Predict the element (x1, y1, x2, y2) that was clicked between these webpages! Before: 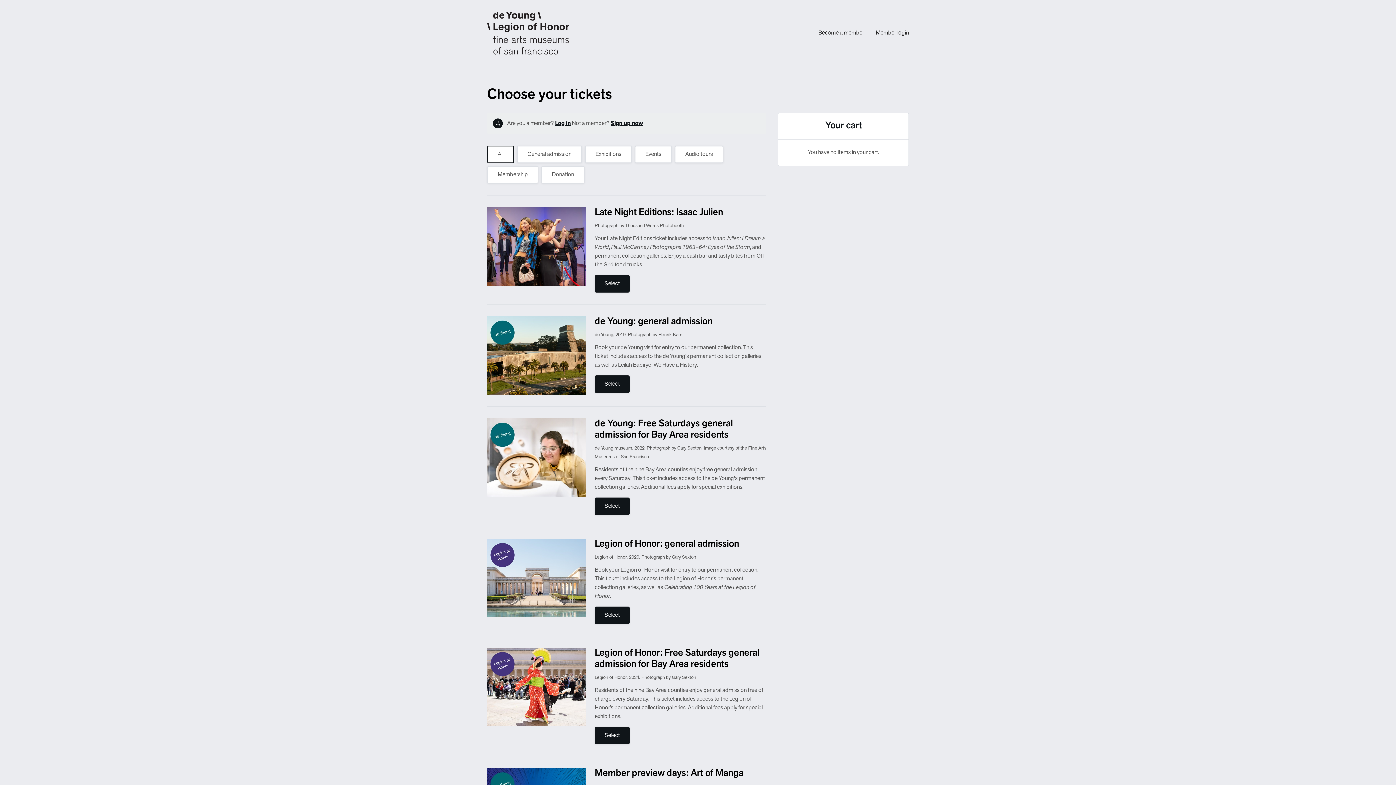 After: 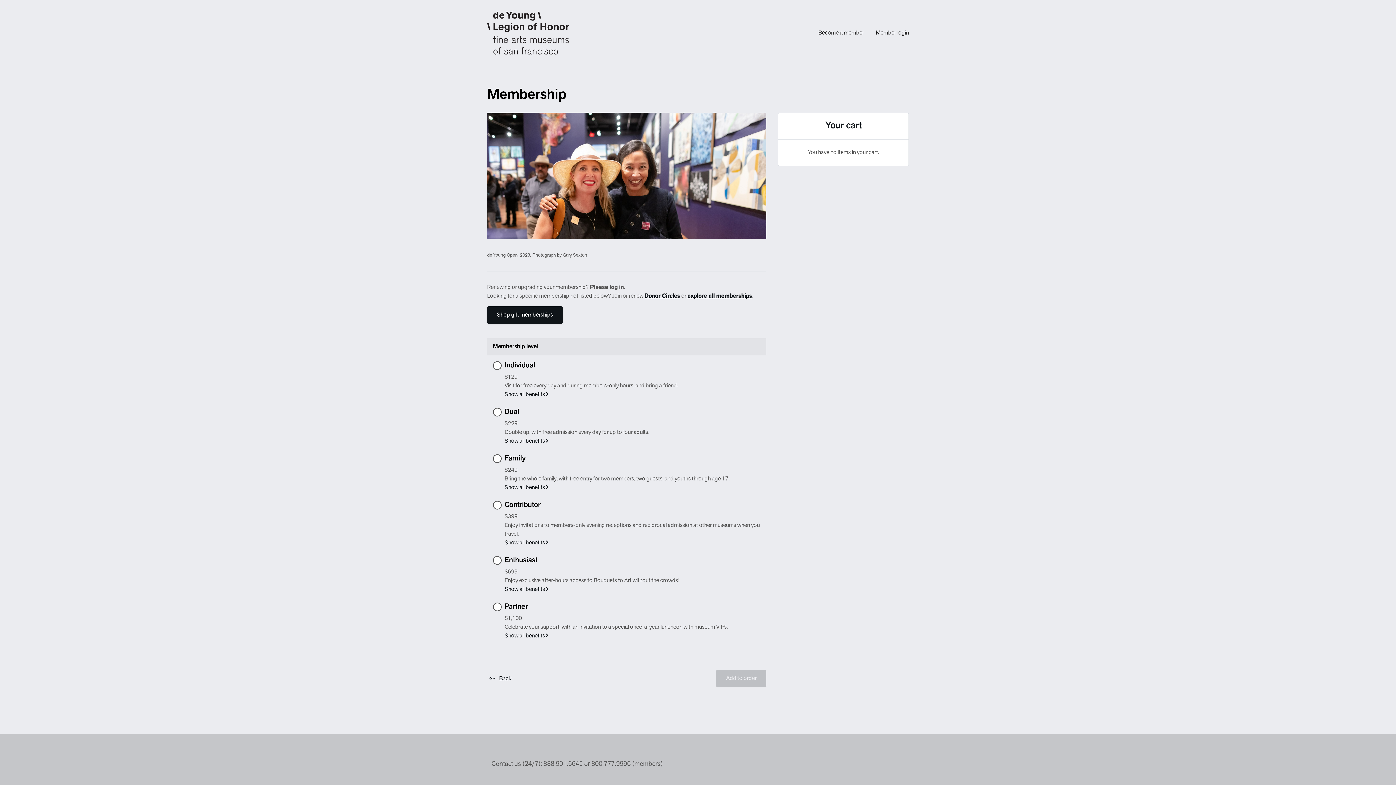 Action: label: Sign up now bbox: (610, 120, 643, 126)